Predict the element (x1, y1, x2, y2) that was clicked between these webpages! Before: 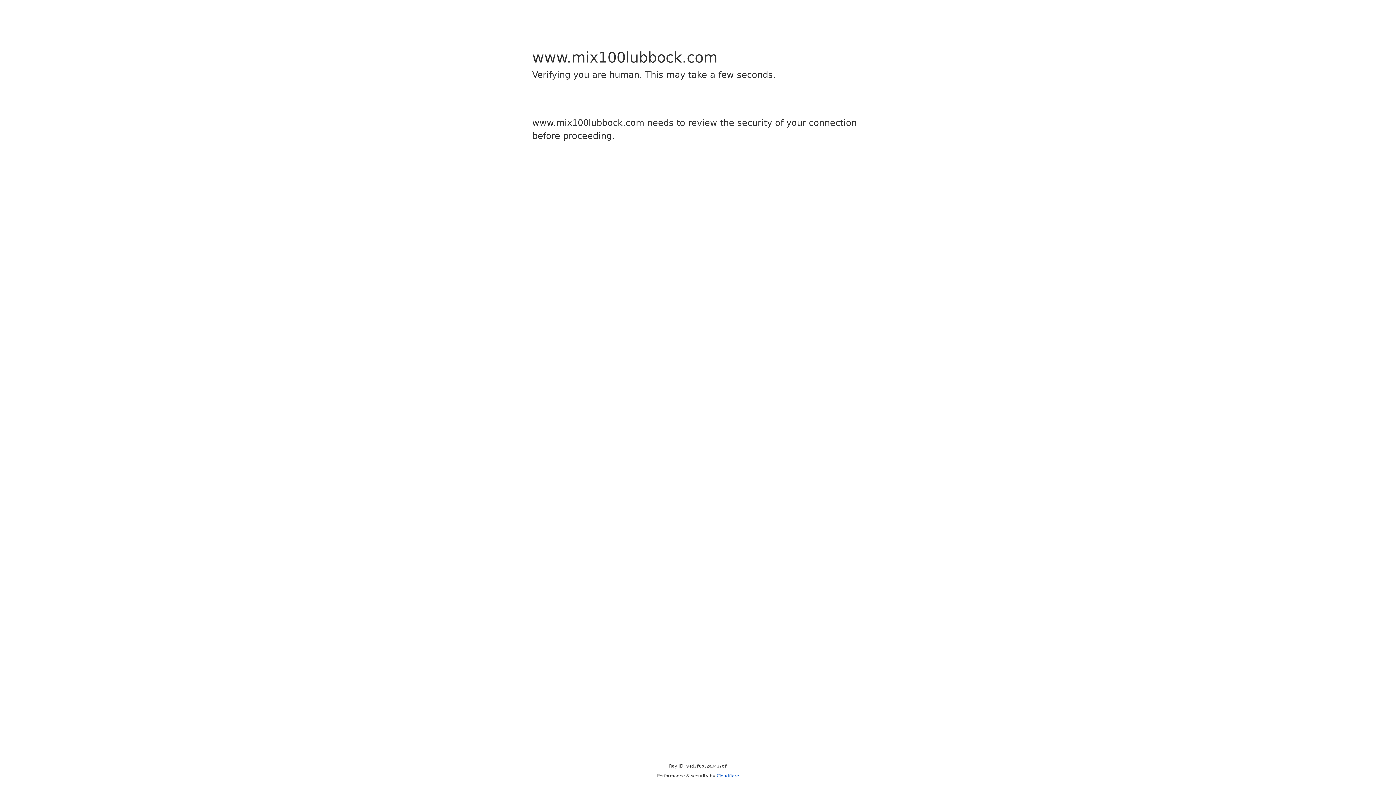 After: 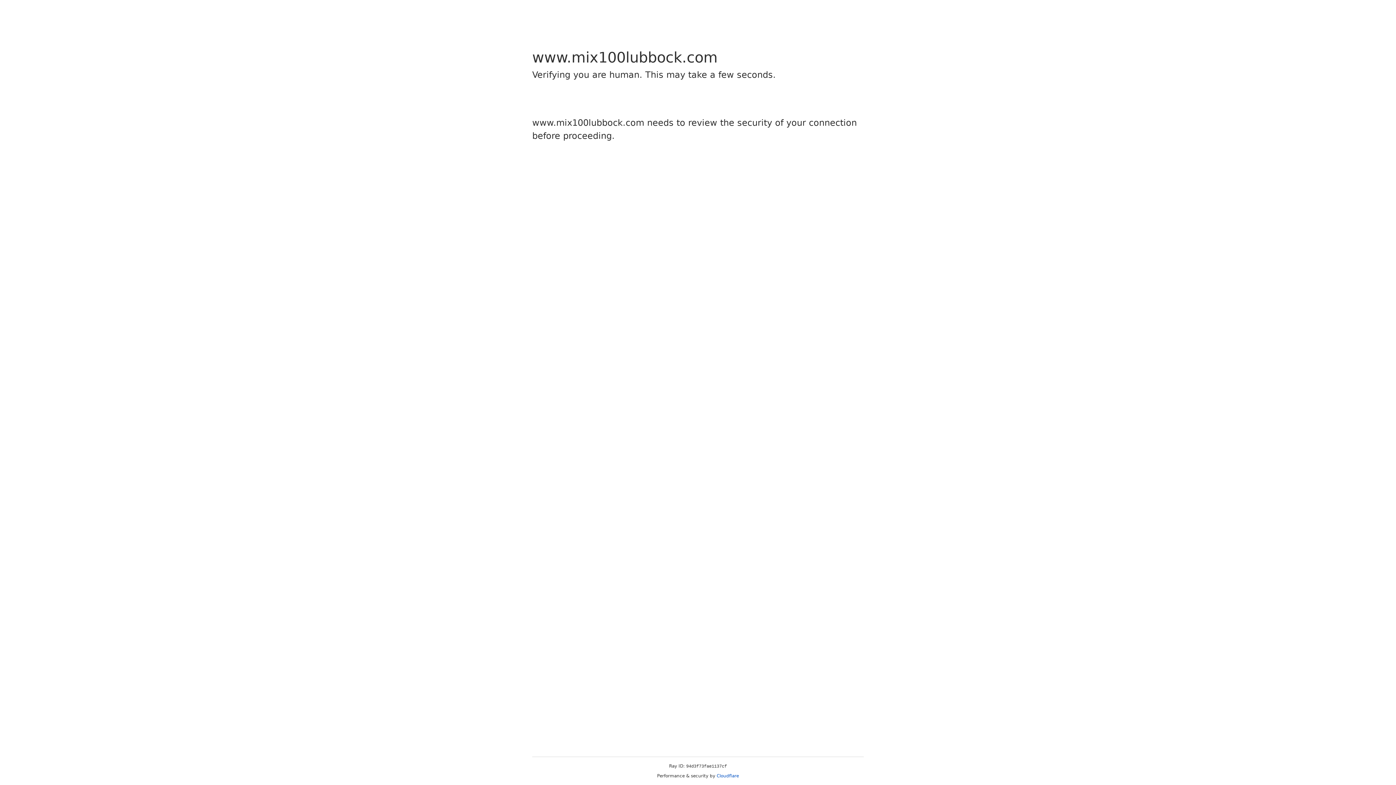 Action: bbox: (716, 773, 739, 778) label: Cloudflare